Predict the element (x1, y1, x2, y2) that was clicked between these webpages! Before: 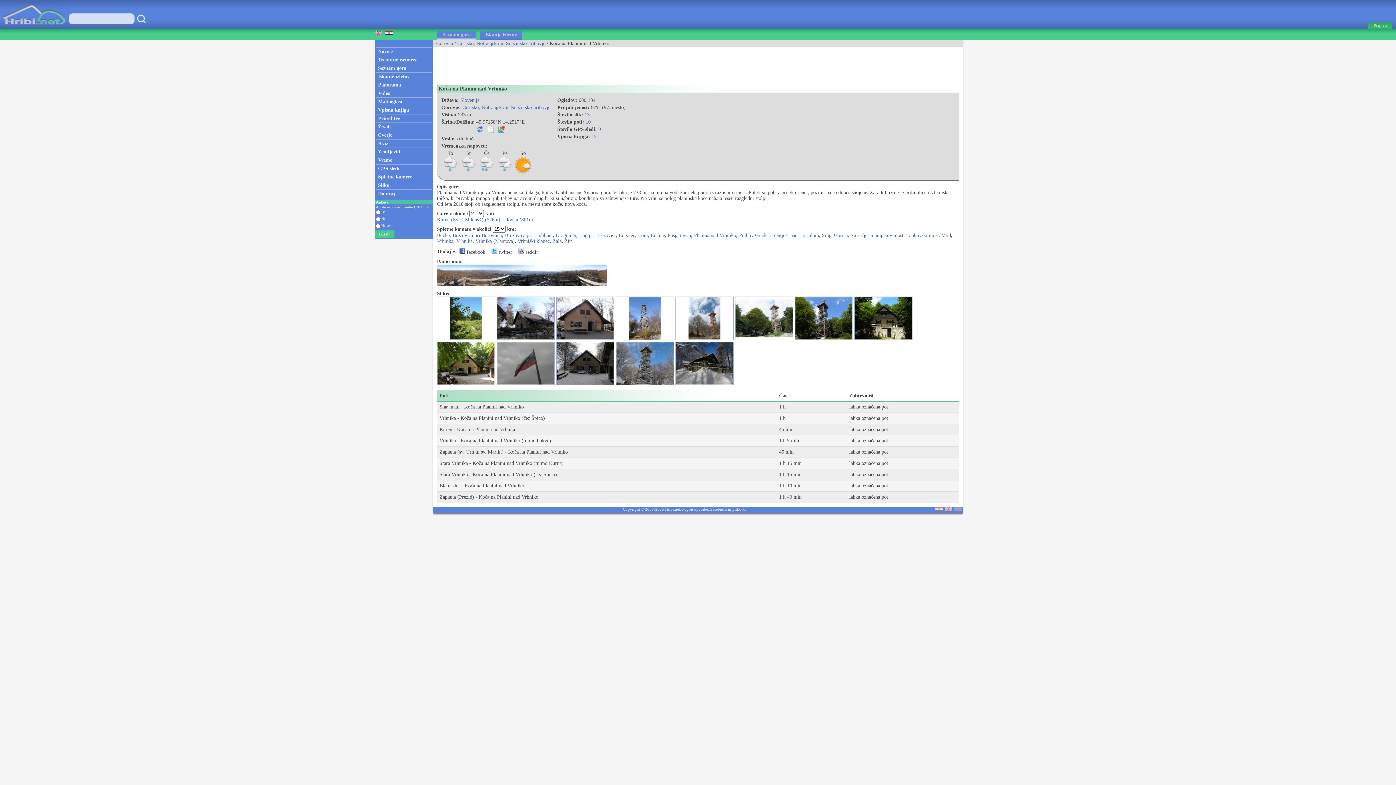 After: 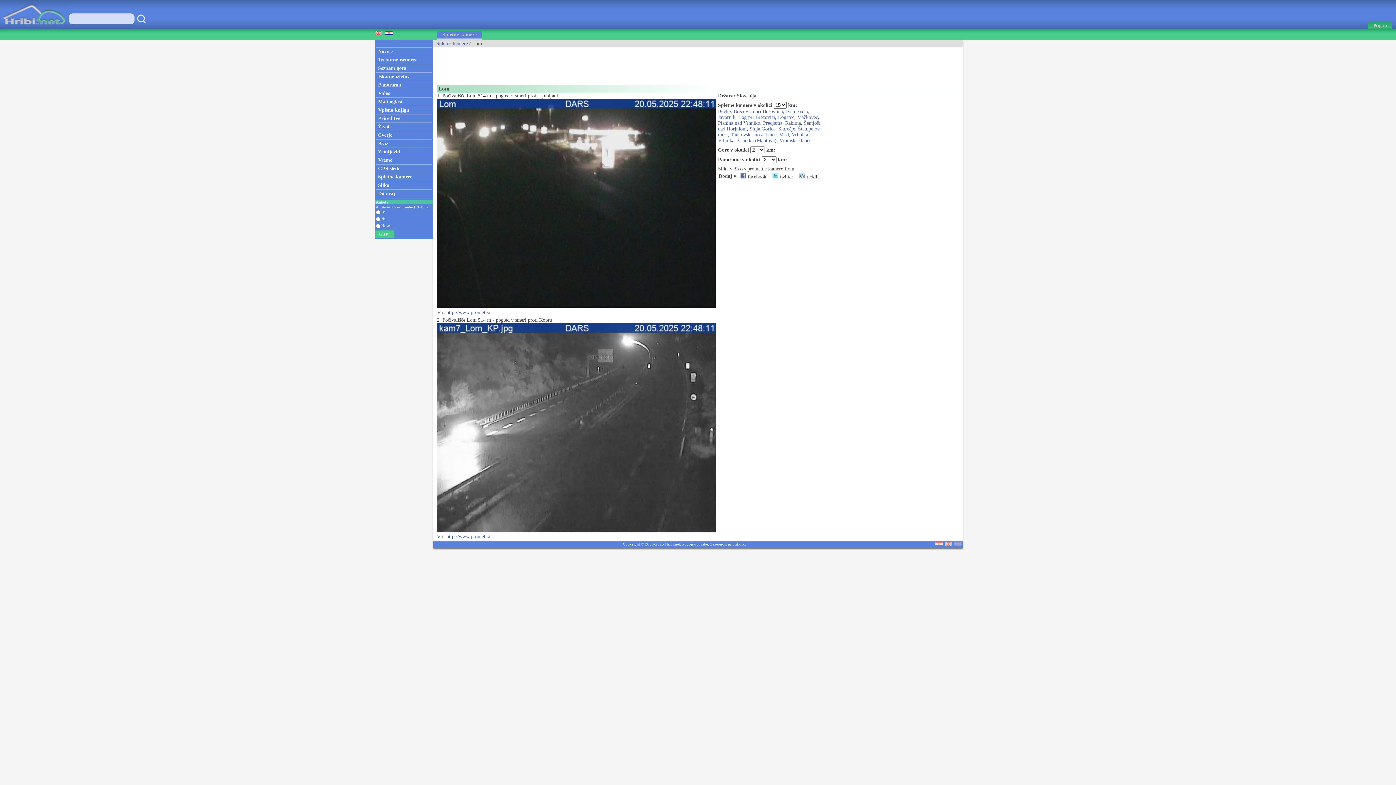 Action: label: Lom bbox: (638, 232, 648, 238)